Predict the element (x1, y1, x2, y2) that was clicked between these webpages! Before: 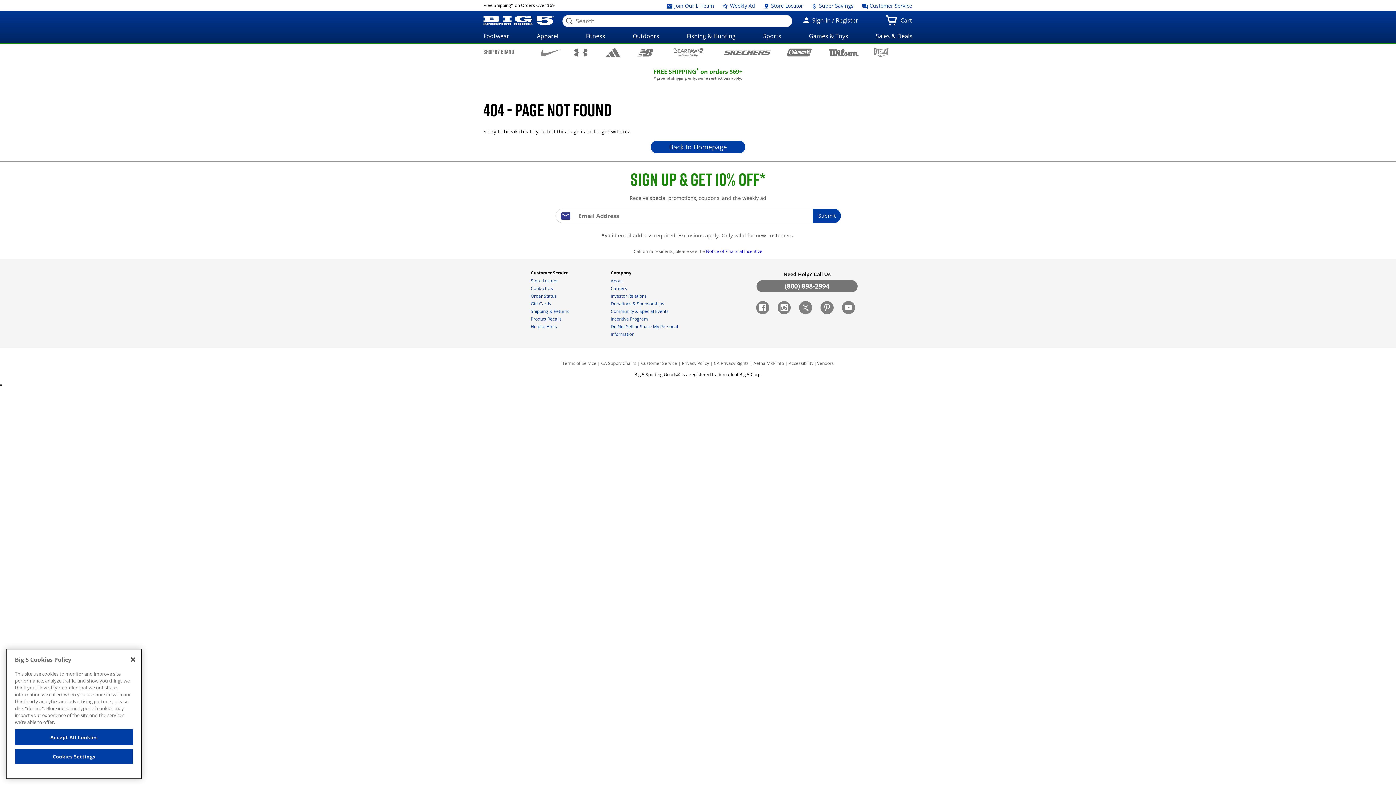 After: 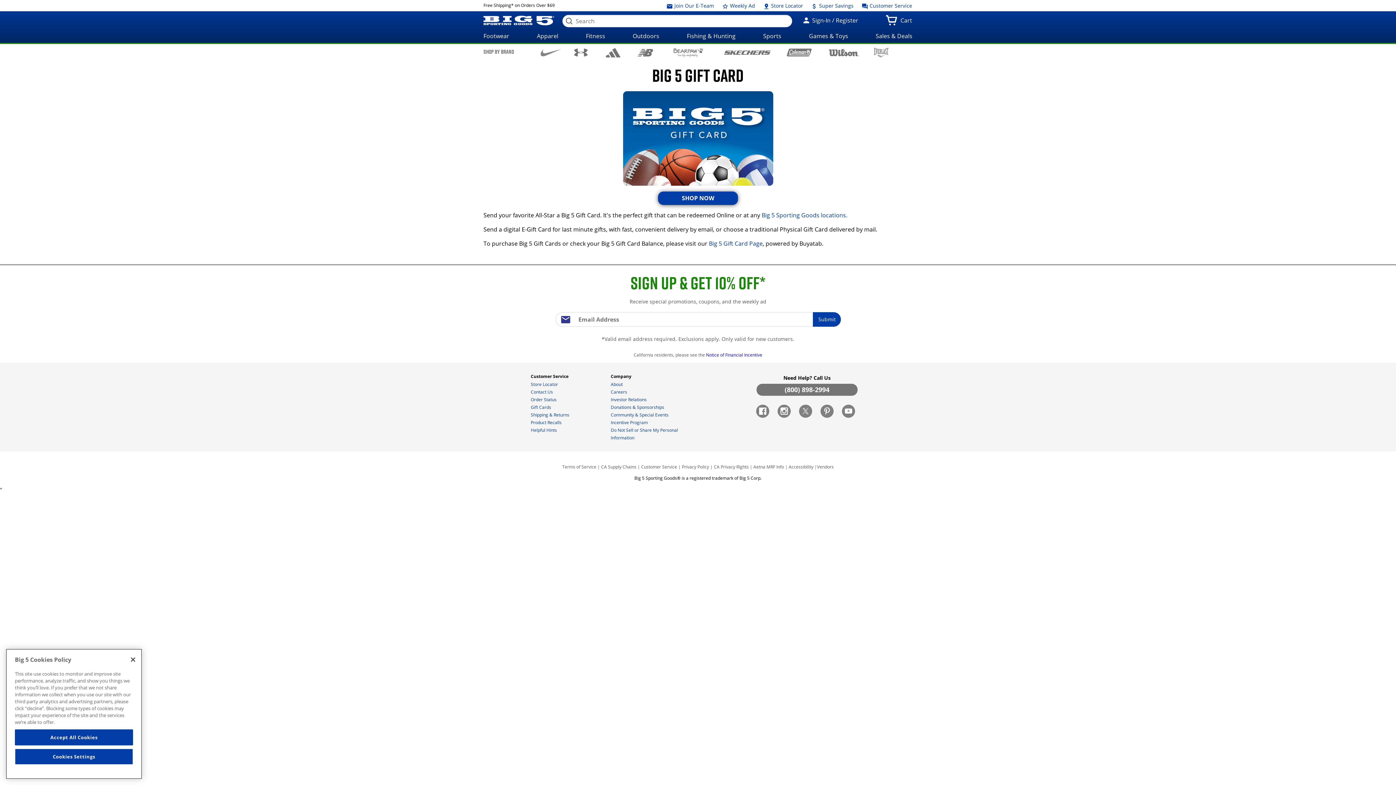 Action: label: Gift Cards bbox: (530, 300, 551, 306)